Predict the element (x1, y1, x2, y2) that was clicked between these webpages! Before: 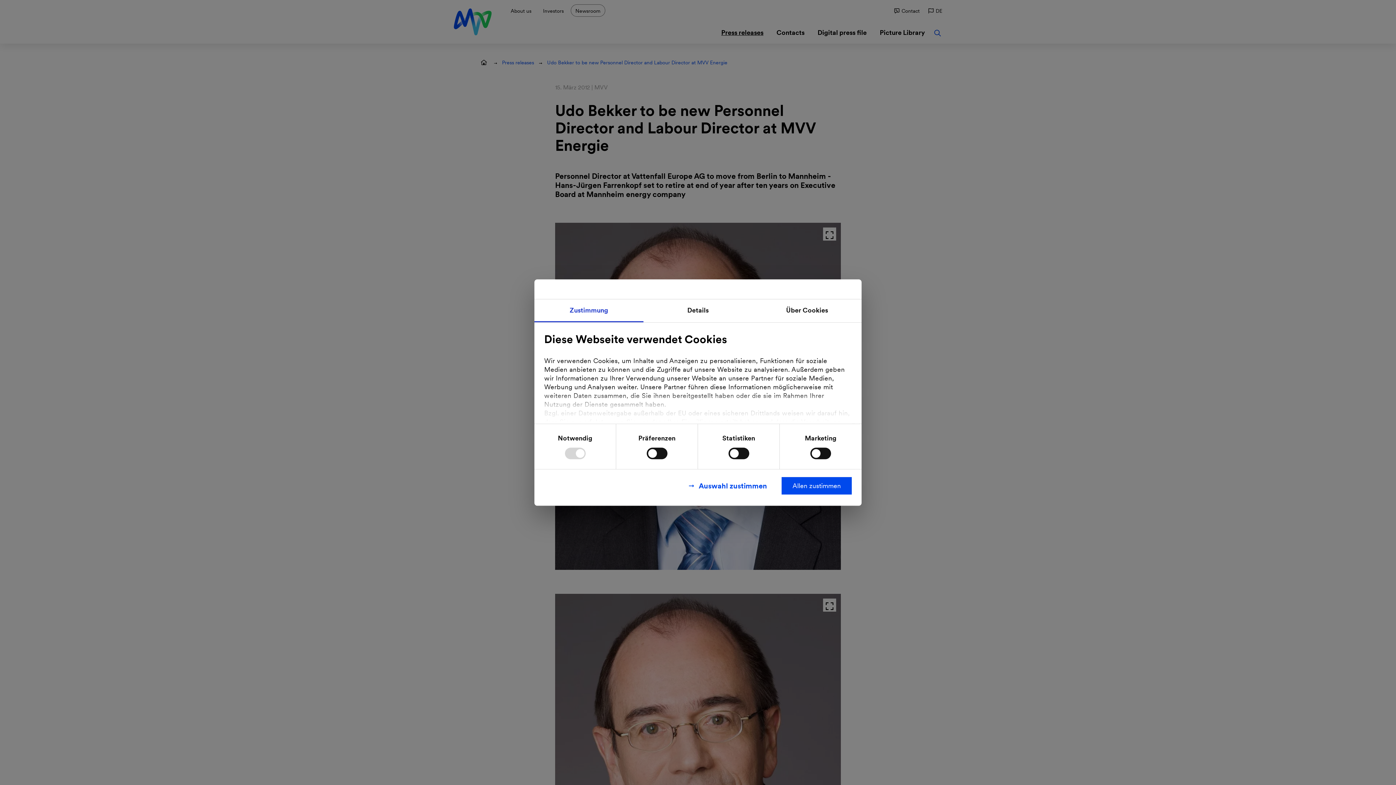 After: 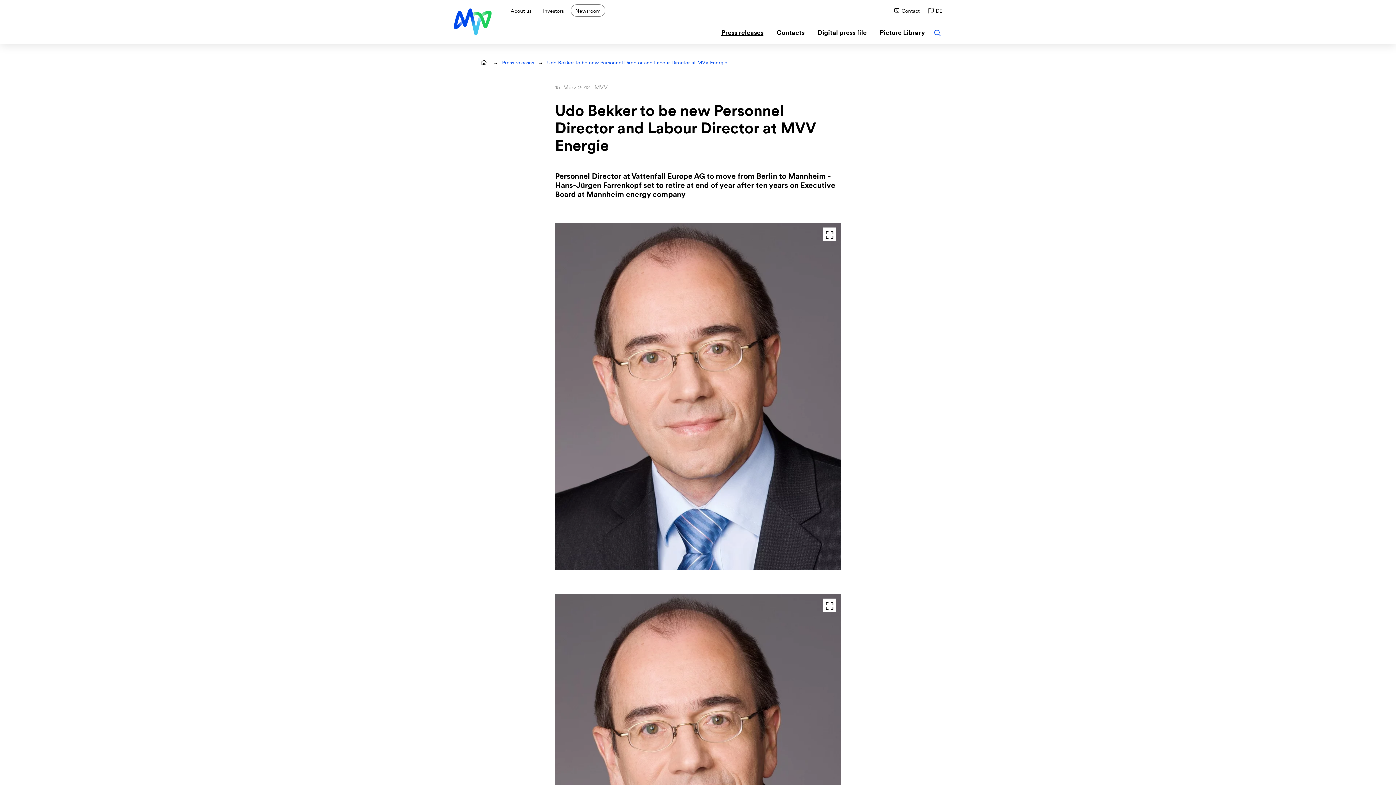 Action: label: Allen zustimmen bbox: (781, 477, 852, 494)